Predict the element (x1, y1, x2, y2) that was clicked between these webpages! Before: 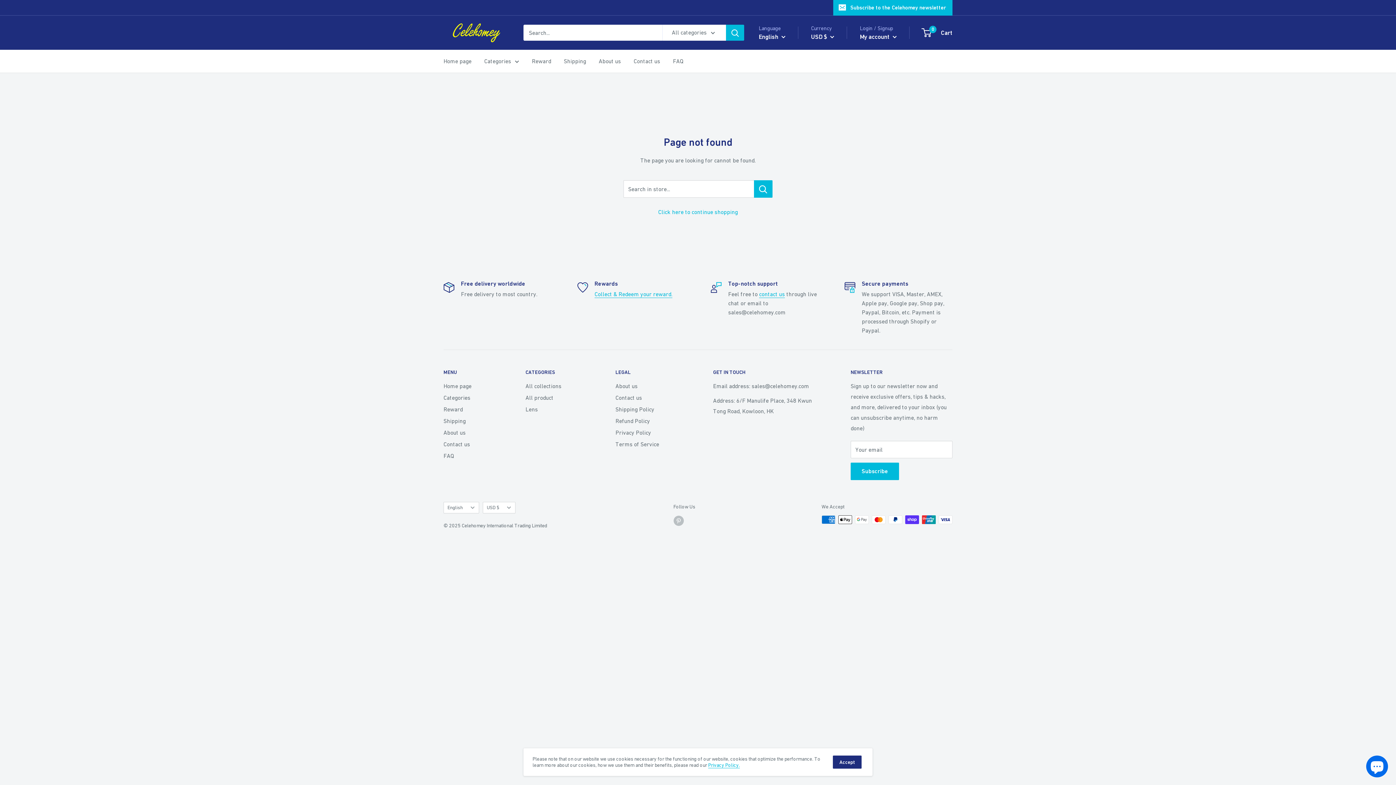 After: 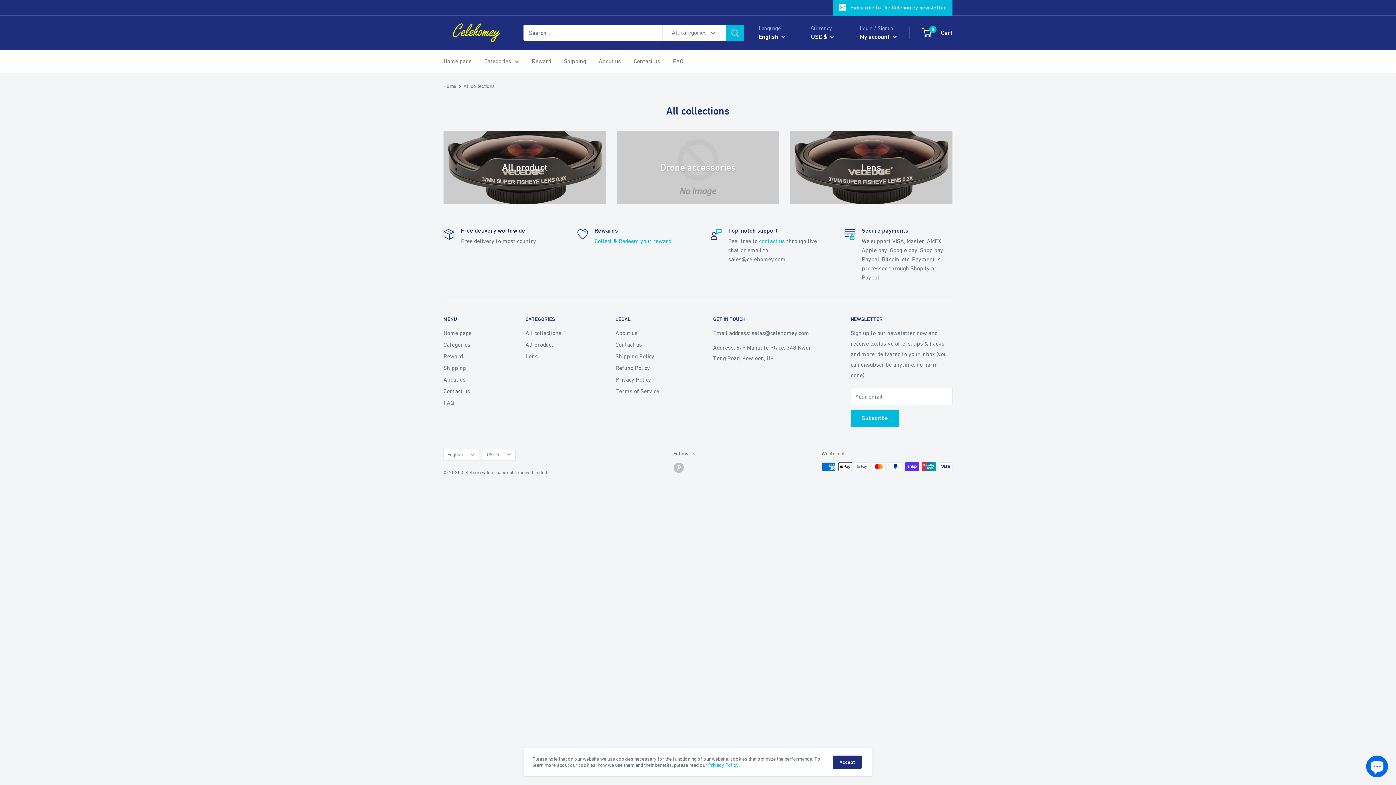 Action: bbox: (525, 380, 590, 391) label: All collections